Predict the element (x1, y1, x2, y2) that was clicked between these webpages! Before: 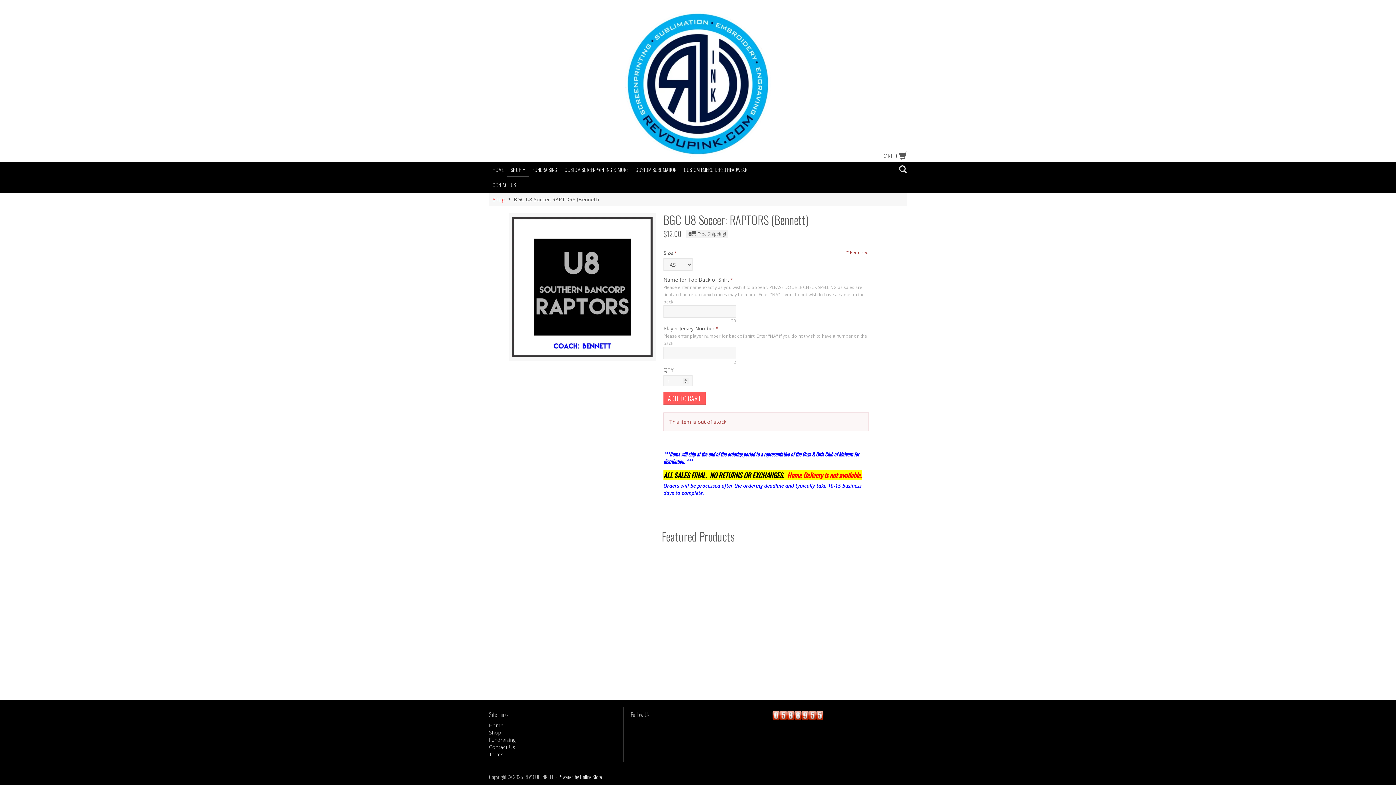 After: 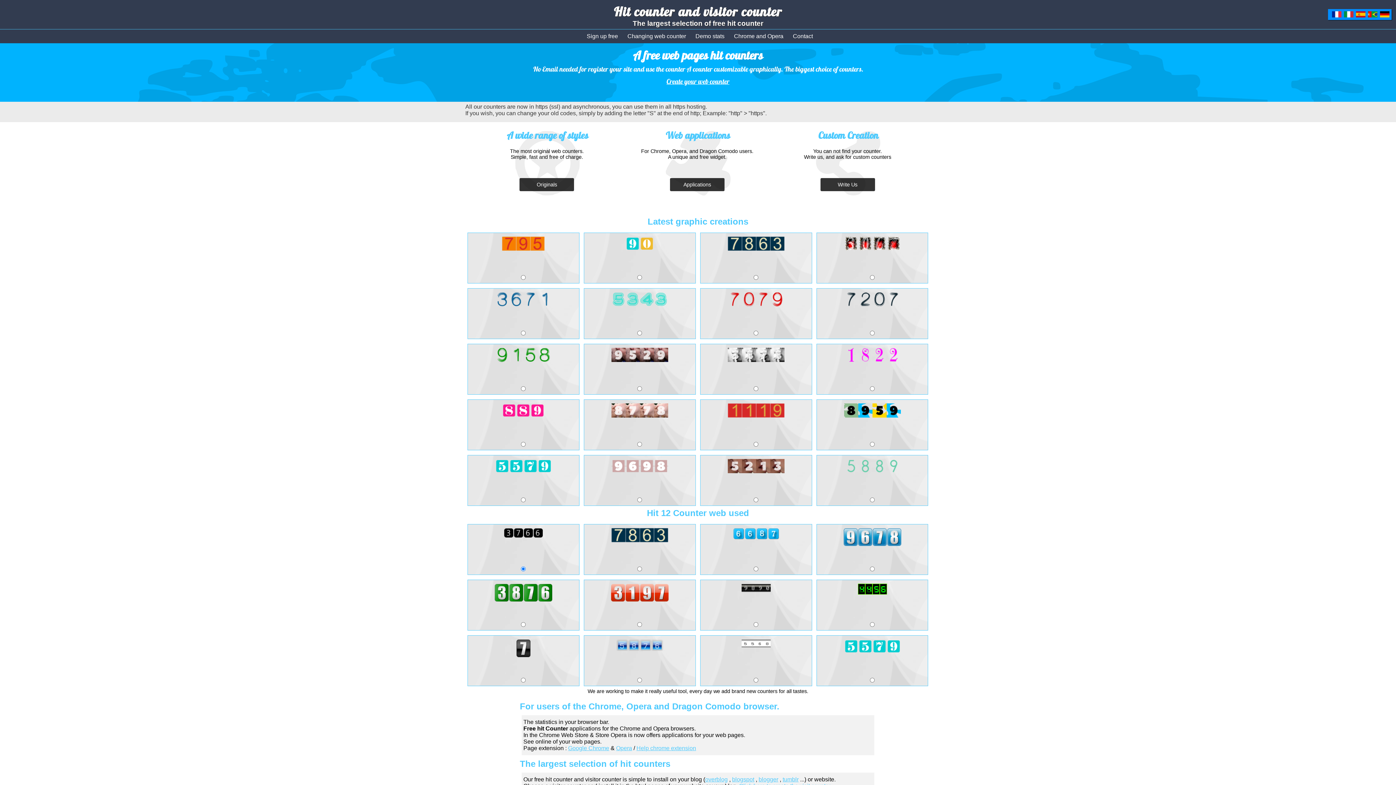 Action: bbox: (772, 711, 823, 718)